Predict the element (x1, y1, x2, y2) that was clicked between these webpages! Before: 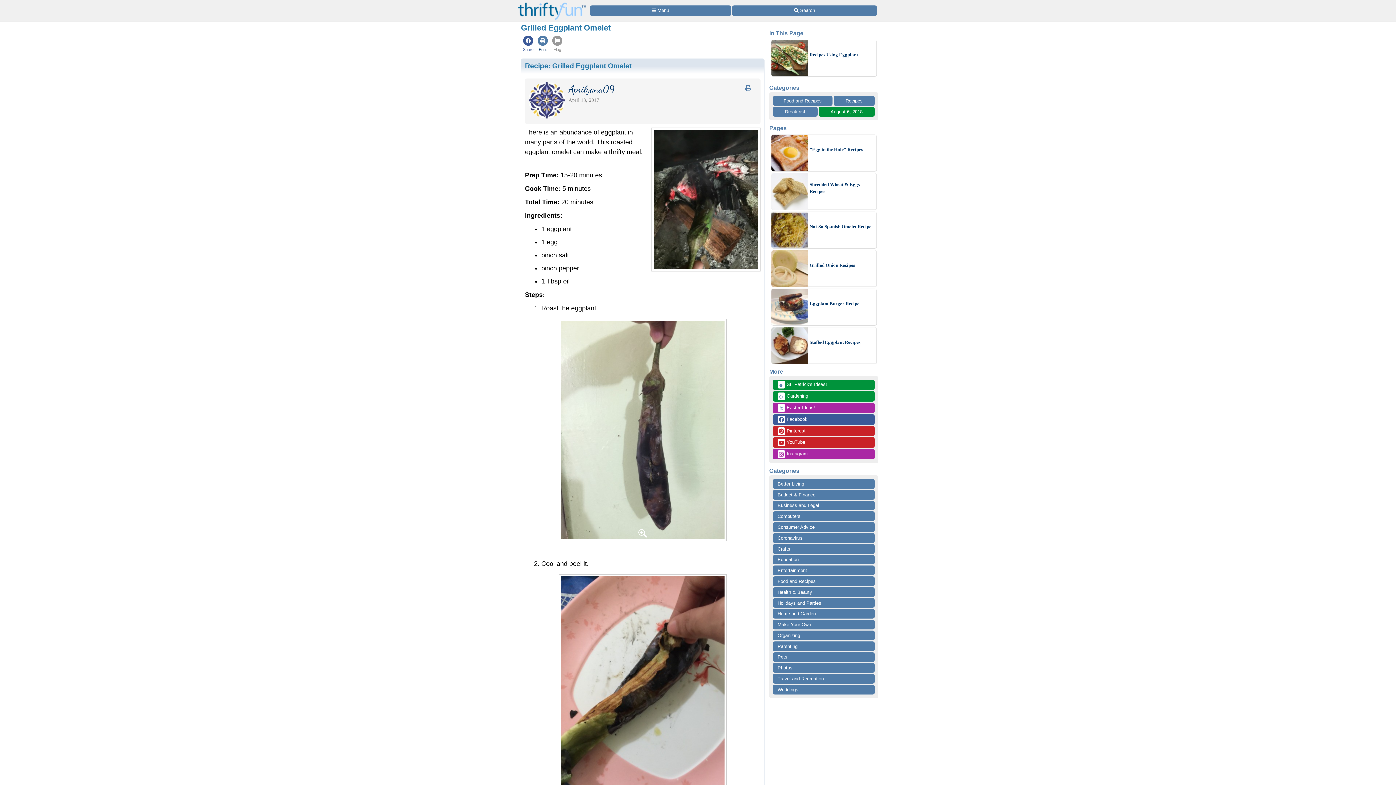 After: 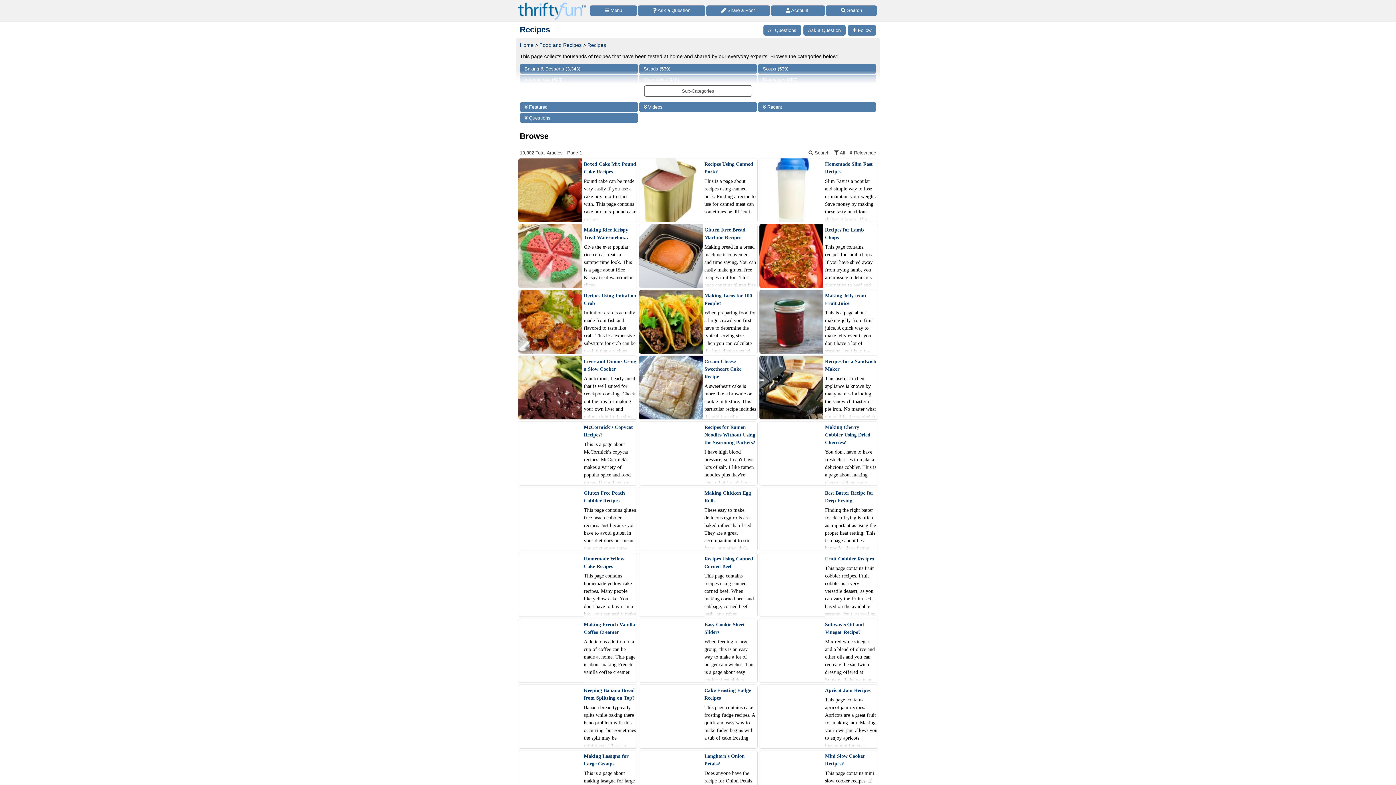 Action: bbox: (833, 96, 874, 105) label: Recipes